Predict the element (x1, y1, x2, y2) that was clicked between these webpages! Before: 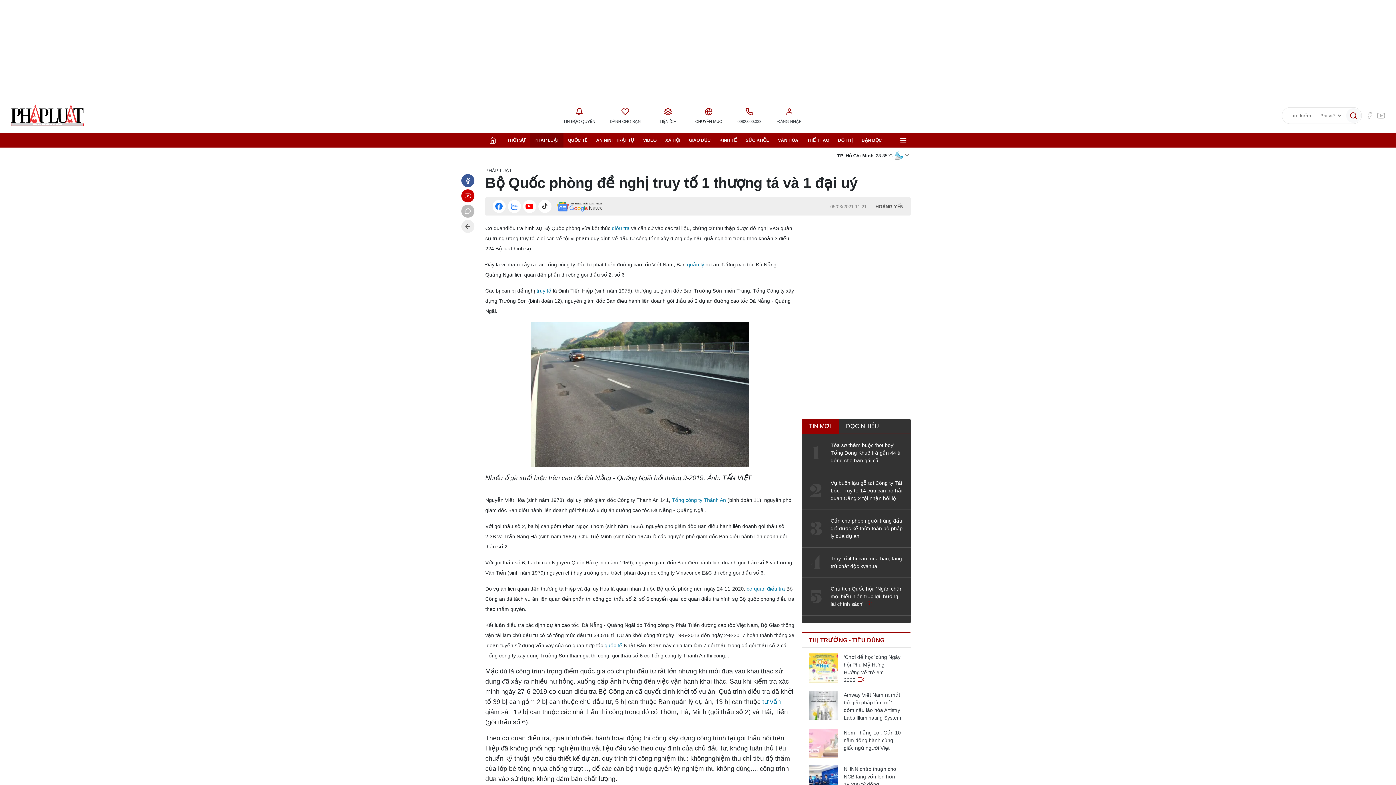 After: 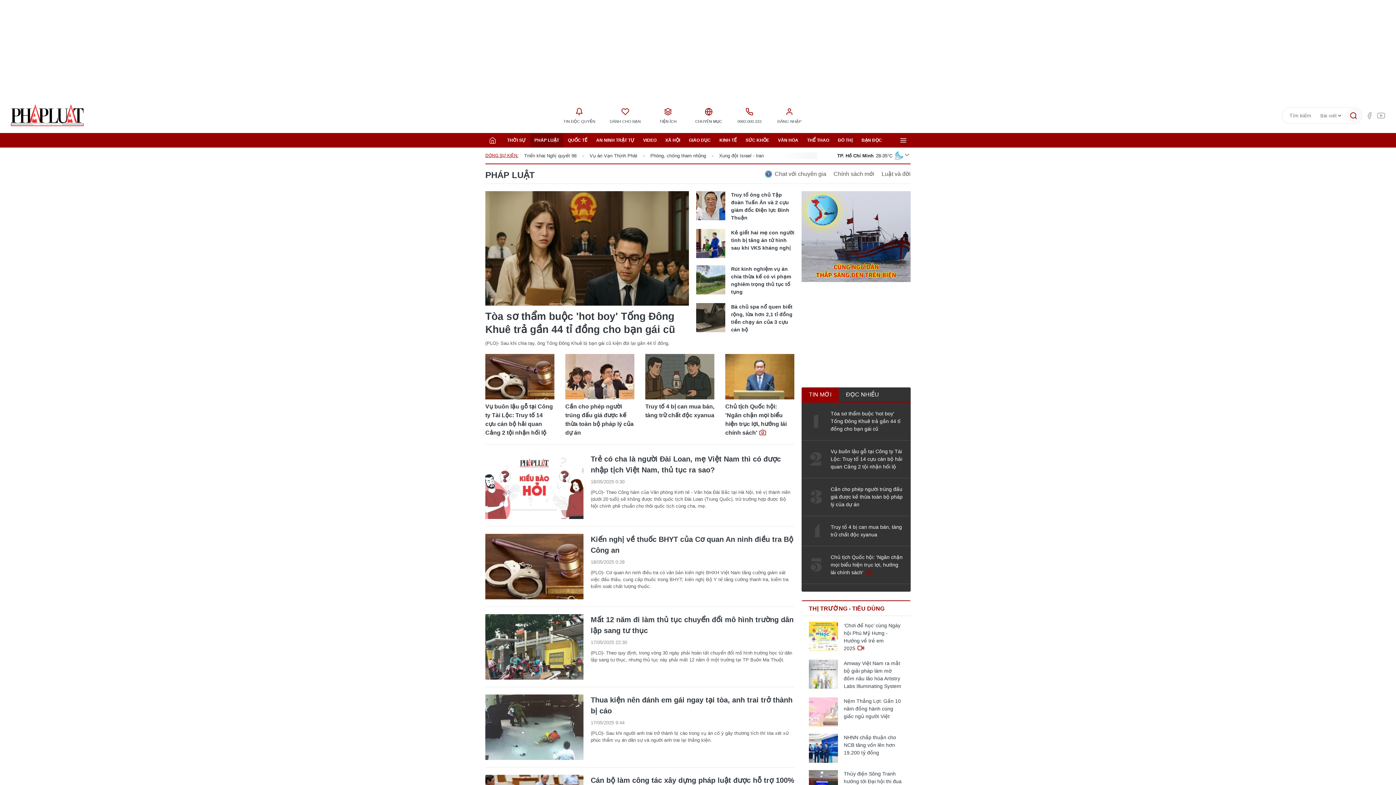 Action: bbox: (530, 133, 563, 147) label: PHÁP LUẬT